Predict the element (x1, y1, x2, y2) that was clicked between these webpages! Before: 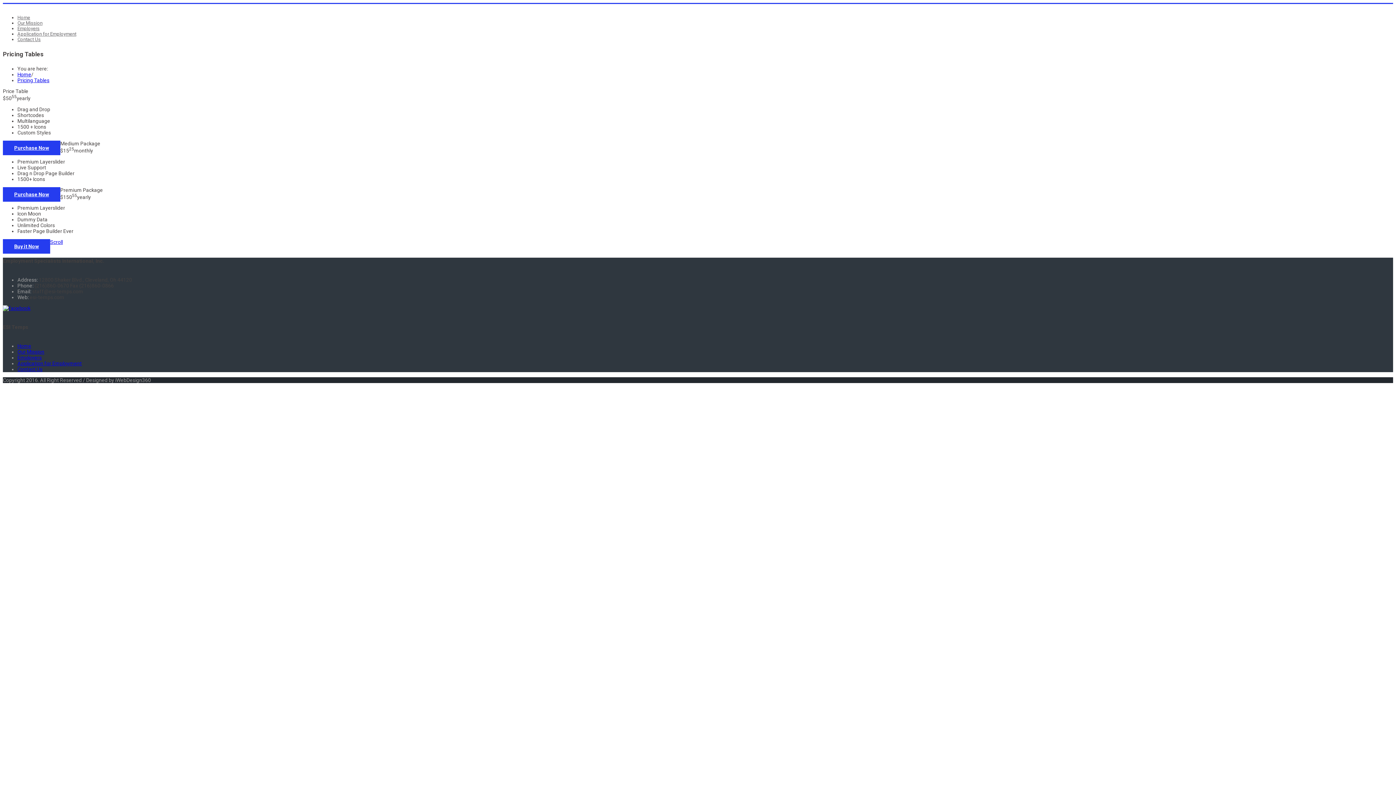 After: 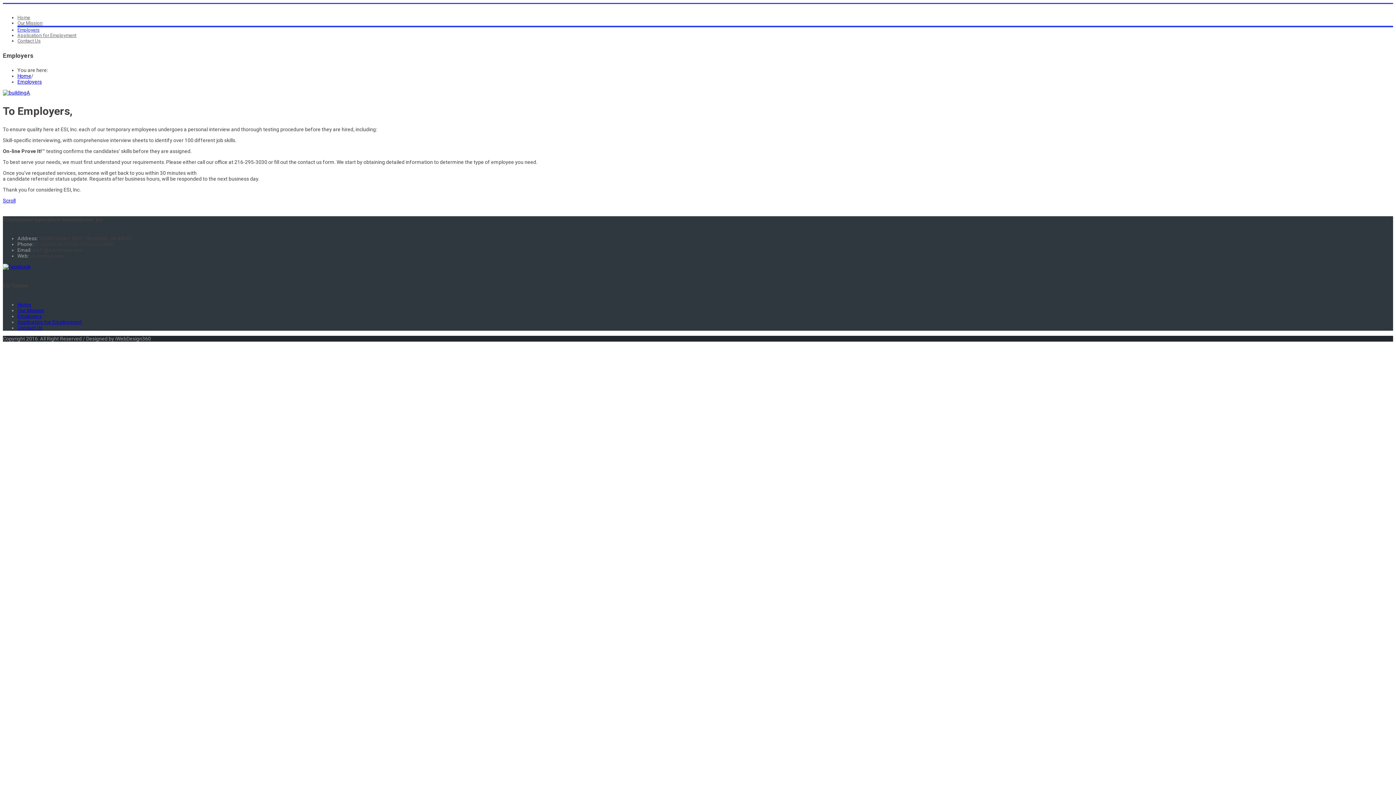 Action: label: Employers bbox: (17, 354, 41, 360)